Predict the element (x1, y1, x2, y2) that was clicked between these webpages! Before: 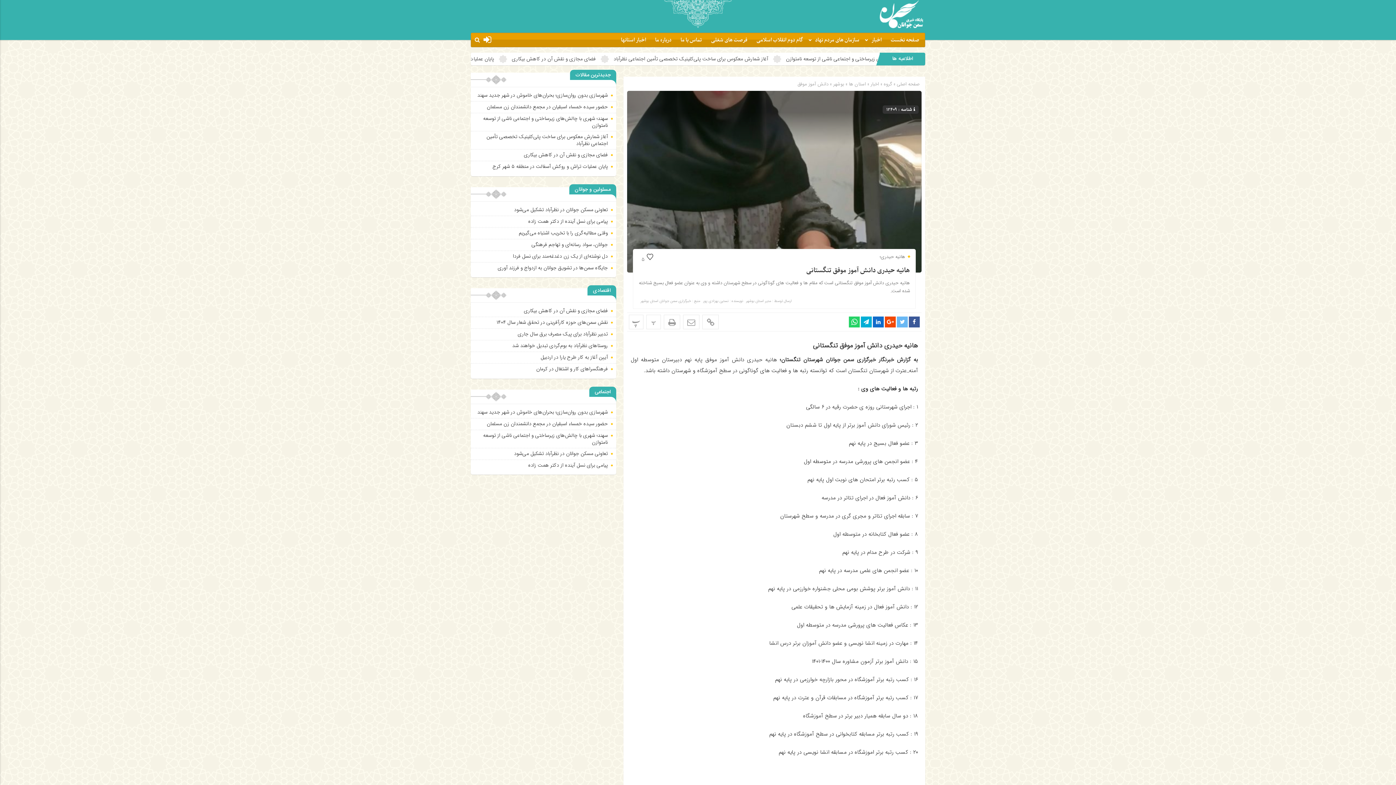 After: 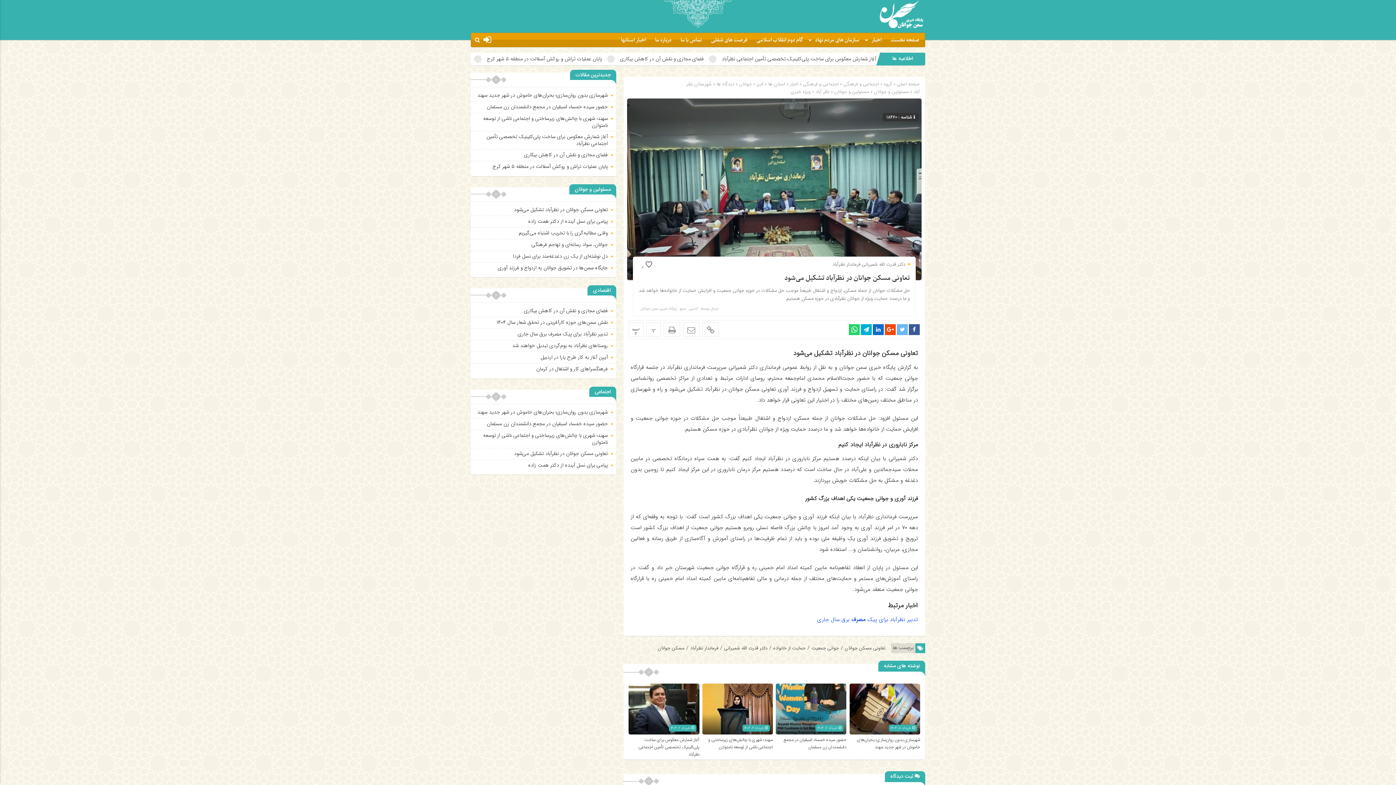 Action: bbox: (514, 205, 608, 213) label: تعاونی مسکن جوانان در نظرآباد تشکیل می‌شود